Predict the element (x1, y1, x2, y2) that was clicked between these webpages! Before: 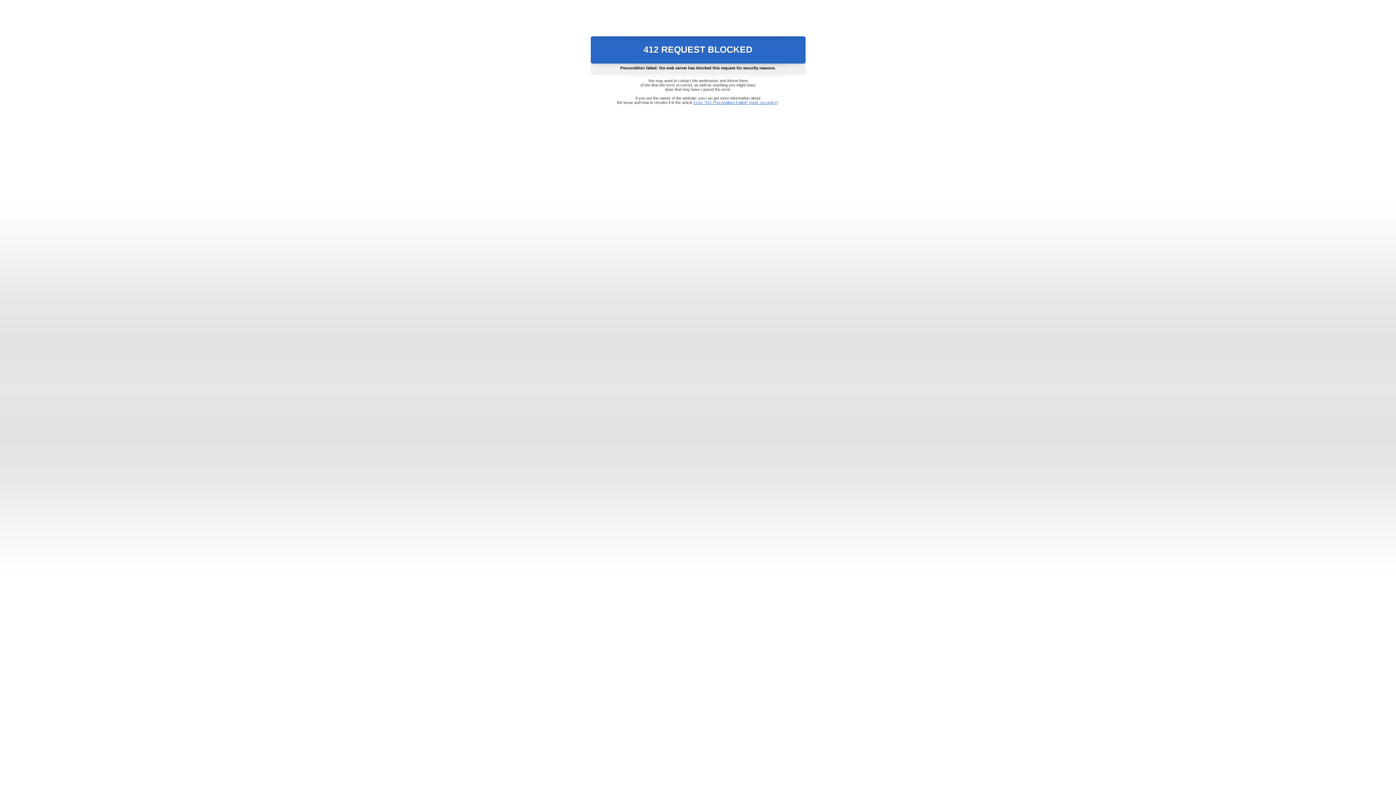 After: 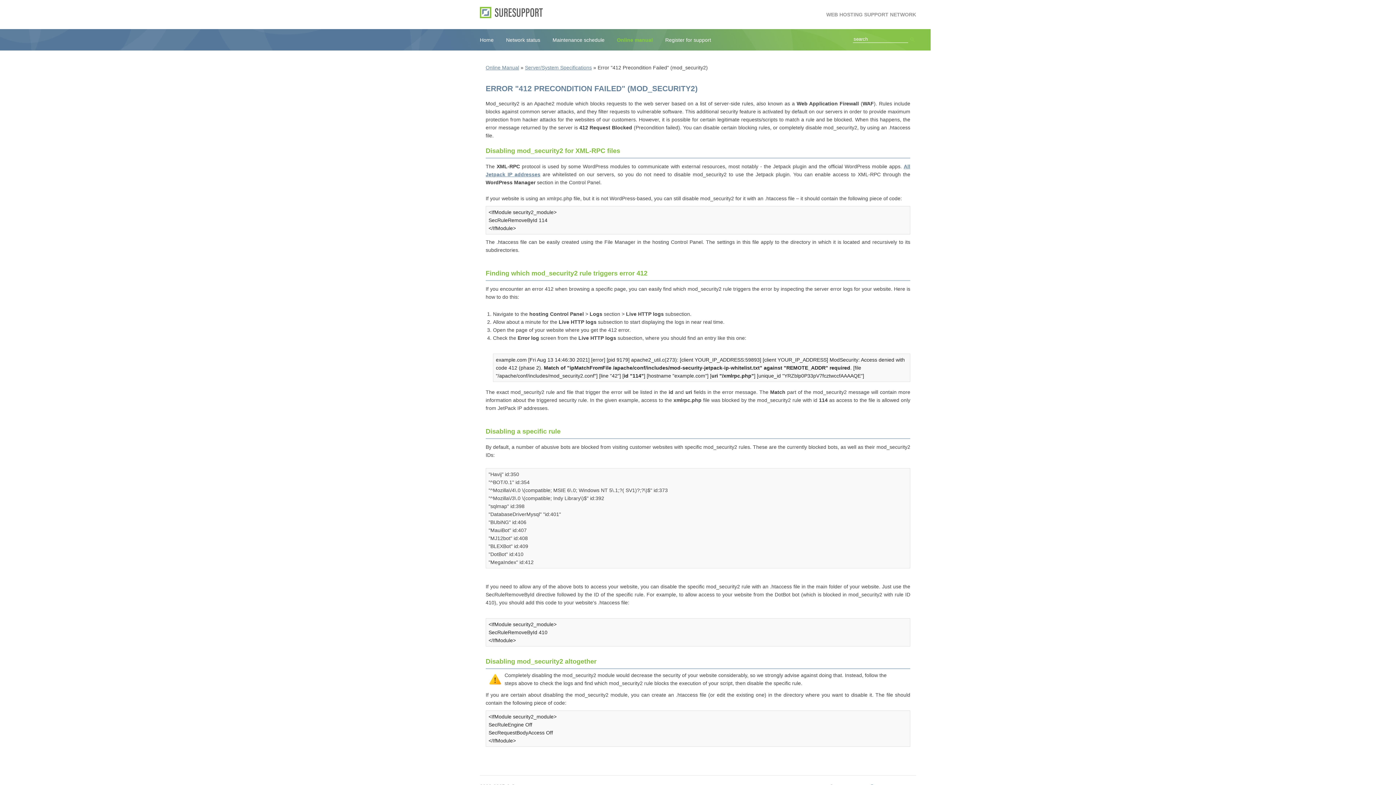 Action: bbox: (693, 100, 778, 104) label: Error "412 Precondition Failed" (mod_security2)